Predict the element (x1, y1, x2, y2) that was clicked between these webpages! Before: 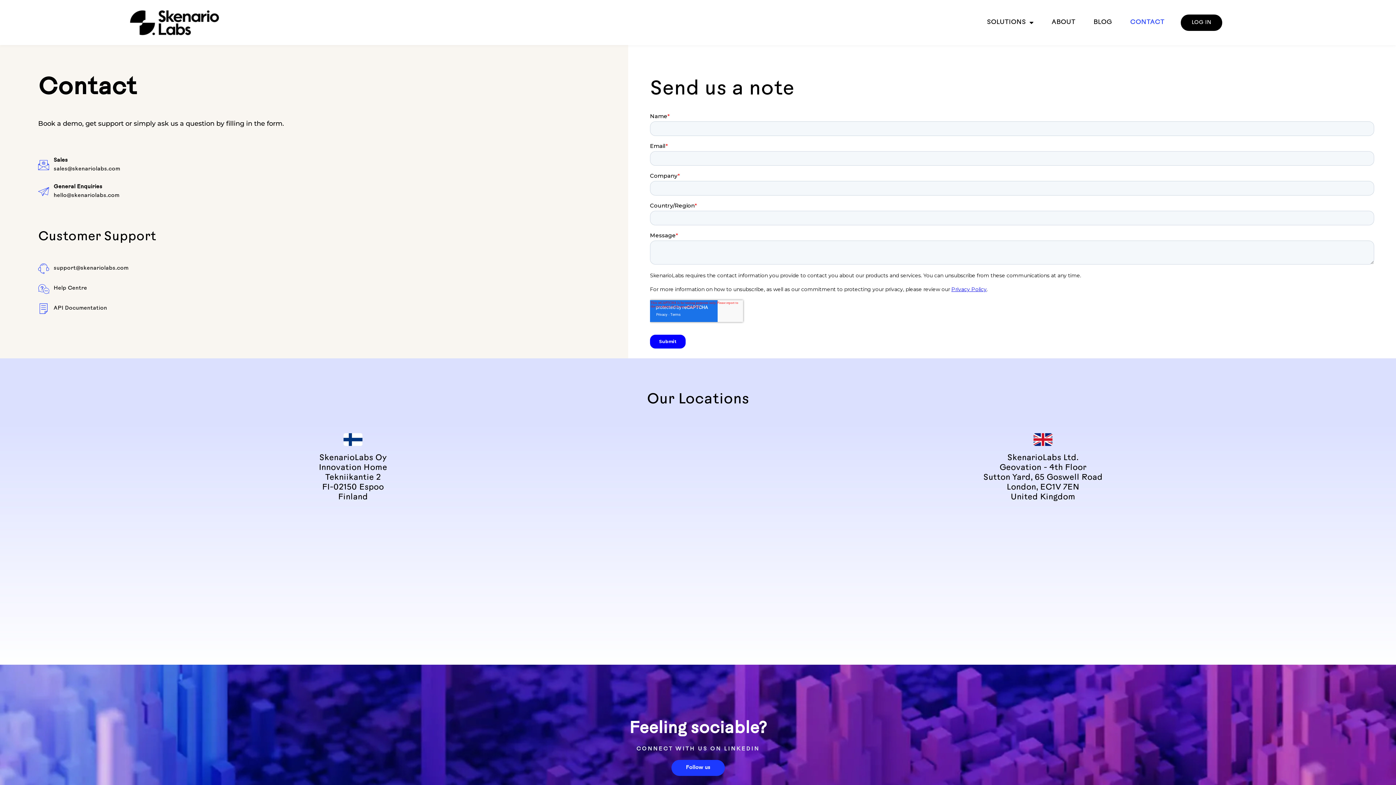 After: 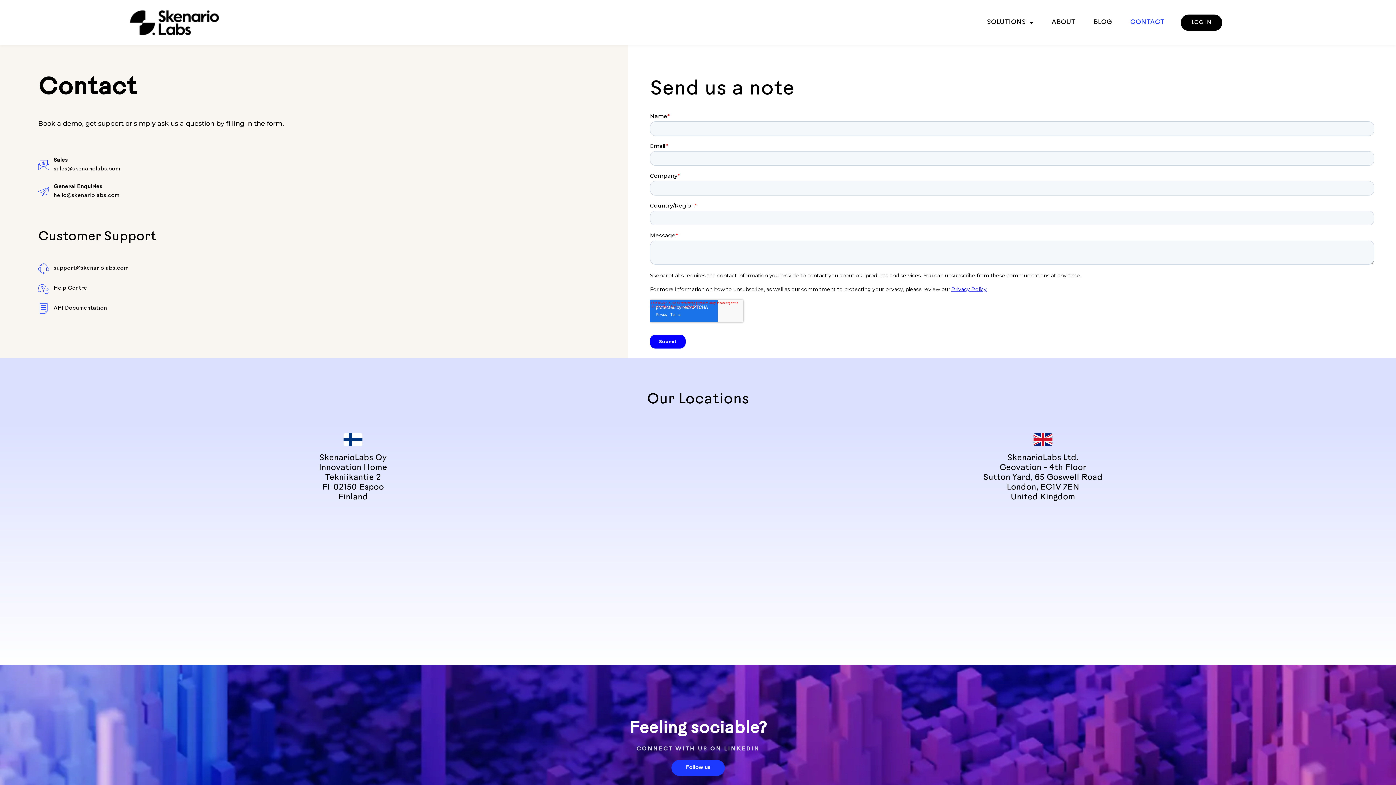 Action: bbox: (38, 303, 613, 314) label: API Documentation